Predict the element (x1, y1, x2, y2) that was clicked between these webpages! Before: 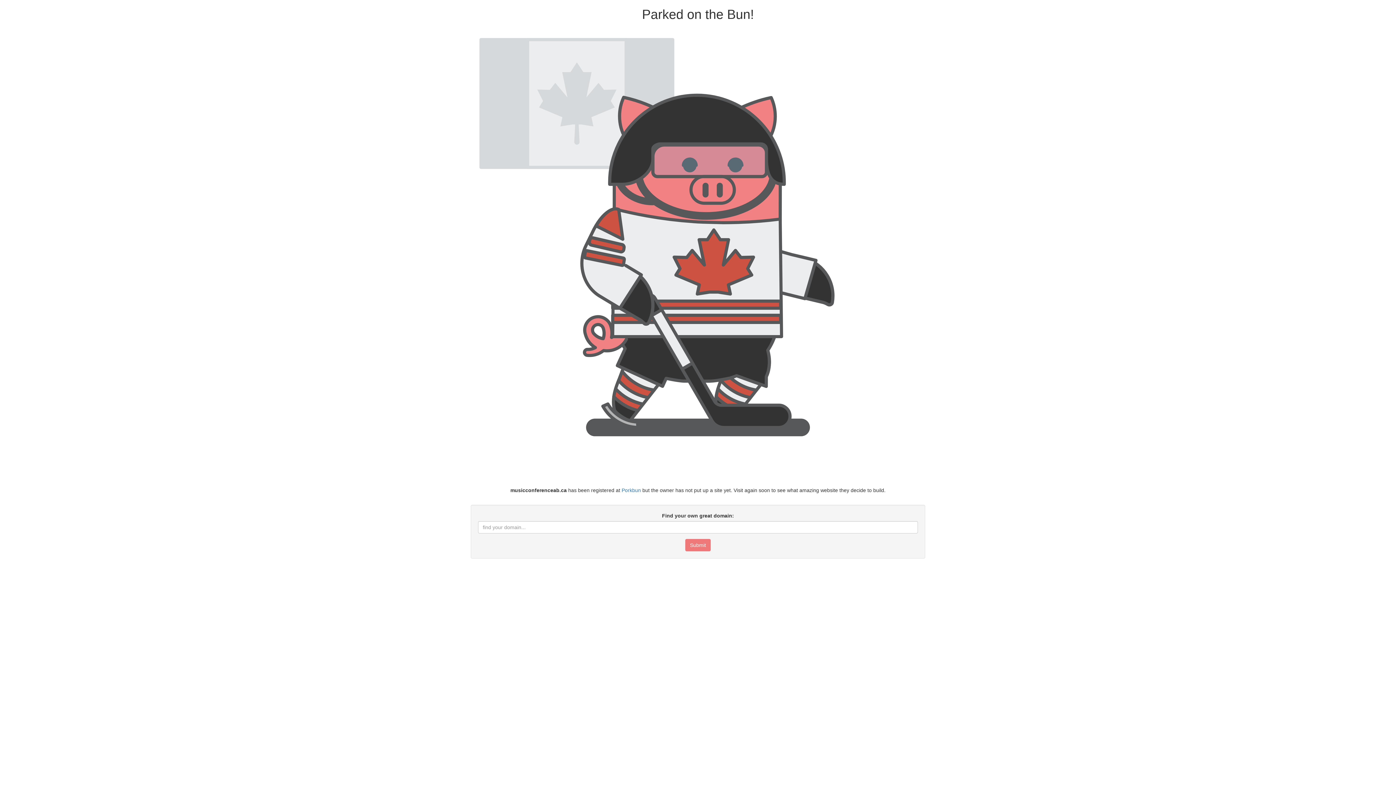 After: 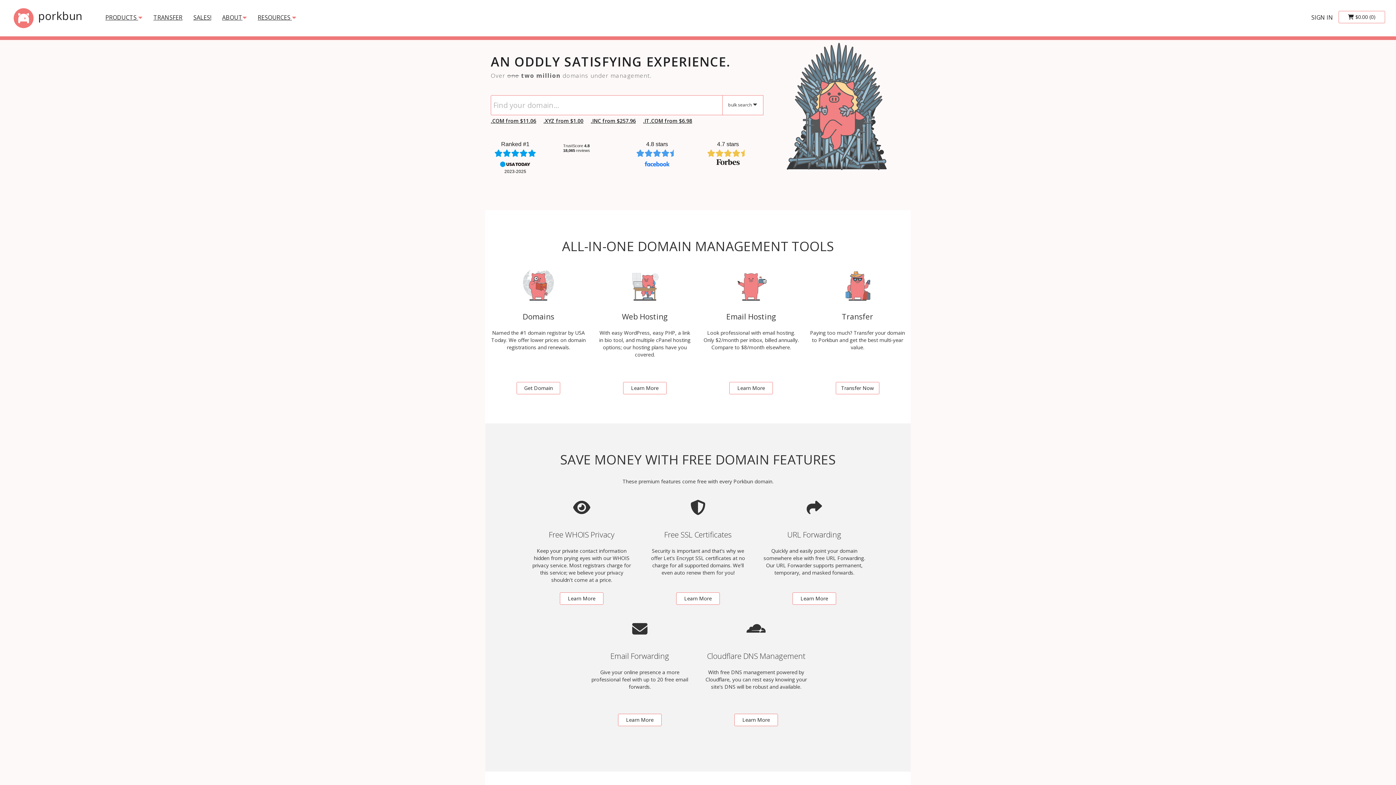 Action: label: Porkbun bbox: (621, 487, 641, 493)